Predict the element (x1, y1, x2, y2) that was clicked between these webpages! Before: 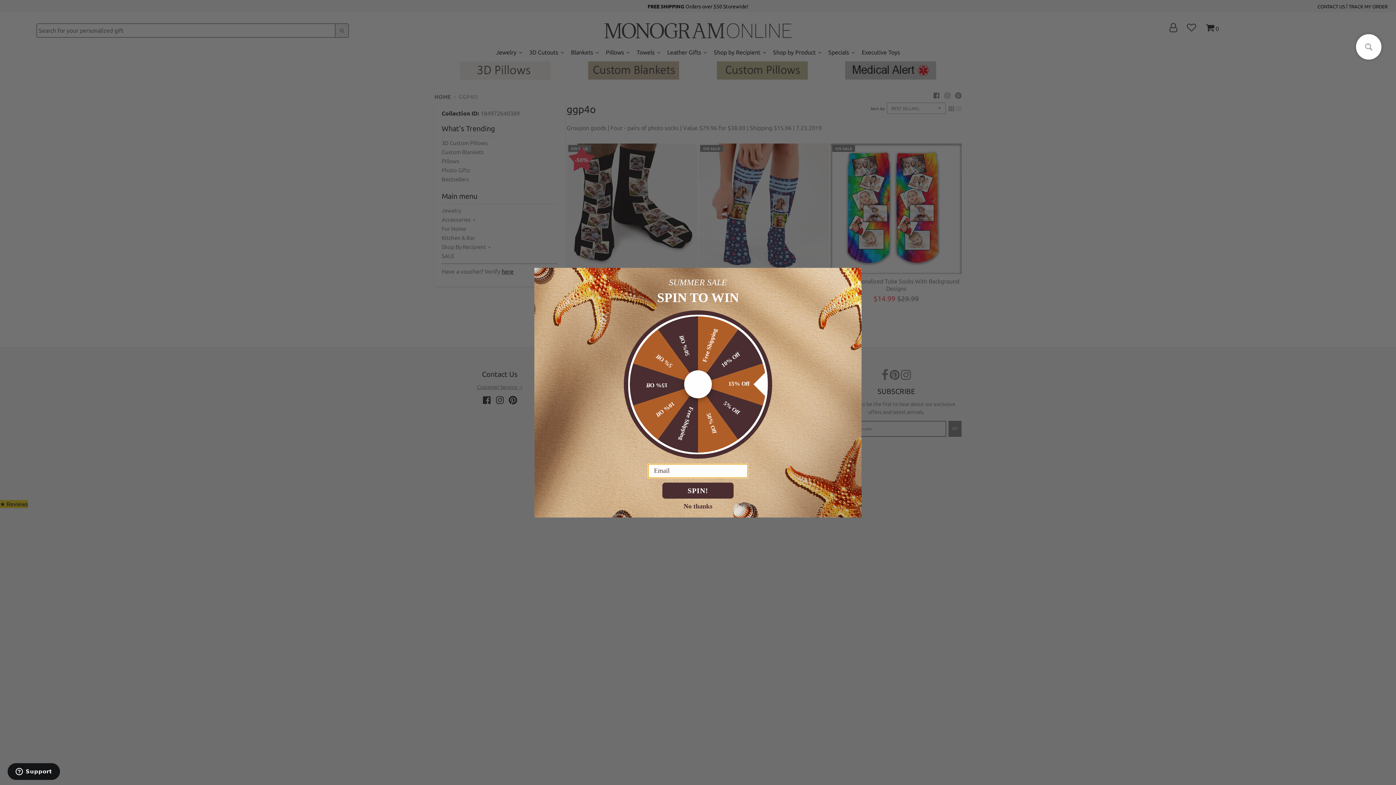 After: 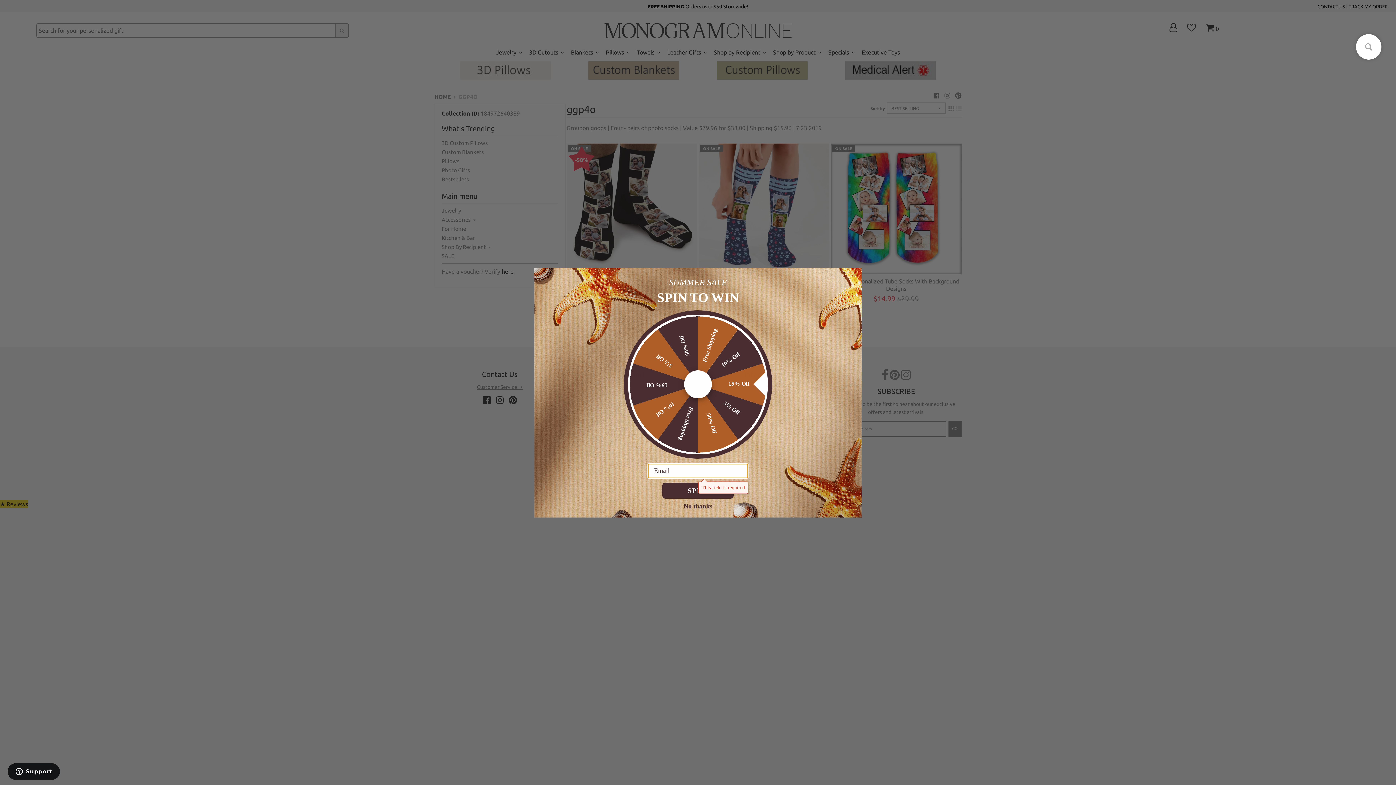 Action: label: SPIN! bbox: (662, 507, 733, 523)